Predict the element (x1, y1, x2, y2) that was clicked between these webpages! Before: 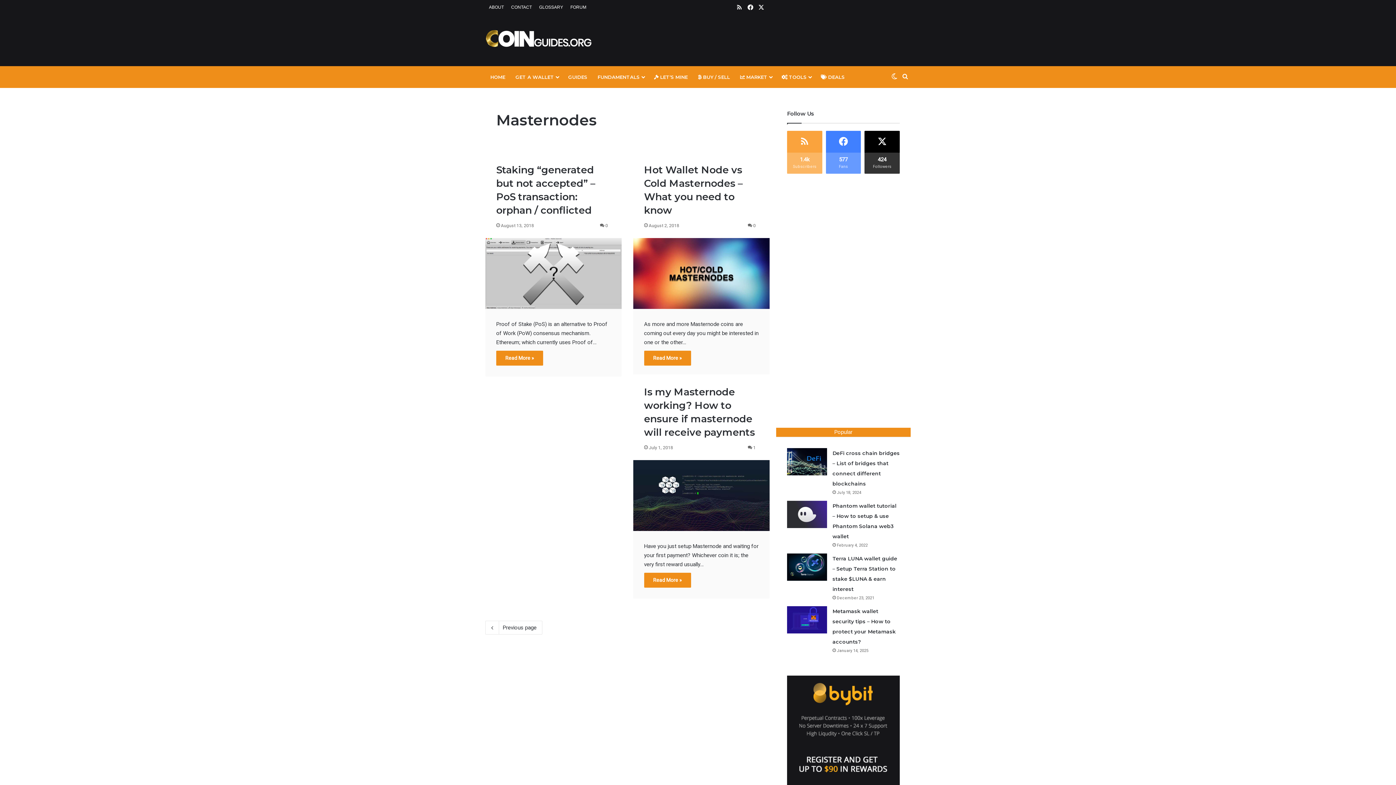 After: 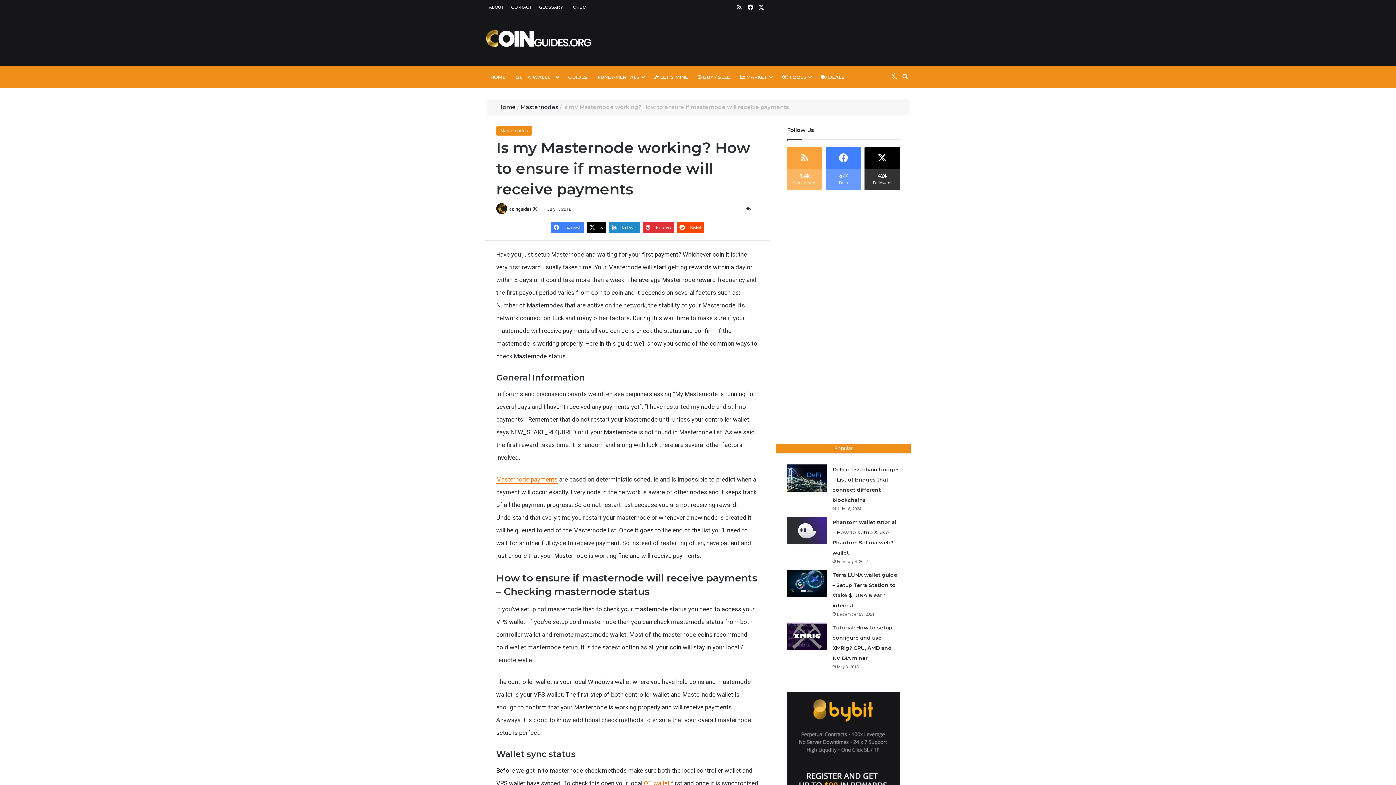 Action: bbox: (633, 460, 769, 531) label: Is my Masternode working? How to ensure if masternode will receive payments